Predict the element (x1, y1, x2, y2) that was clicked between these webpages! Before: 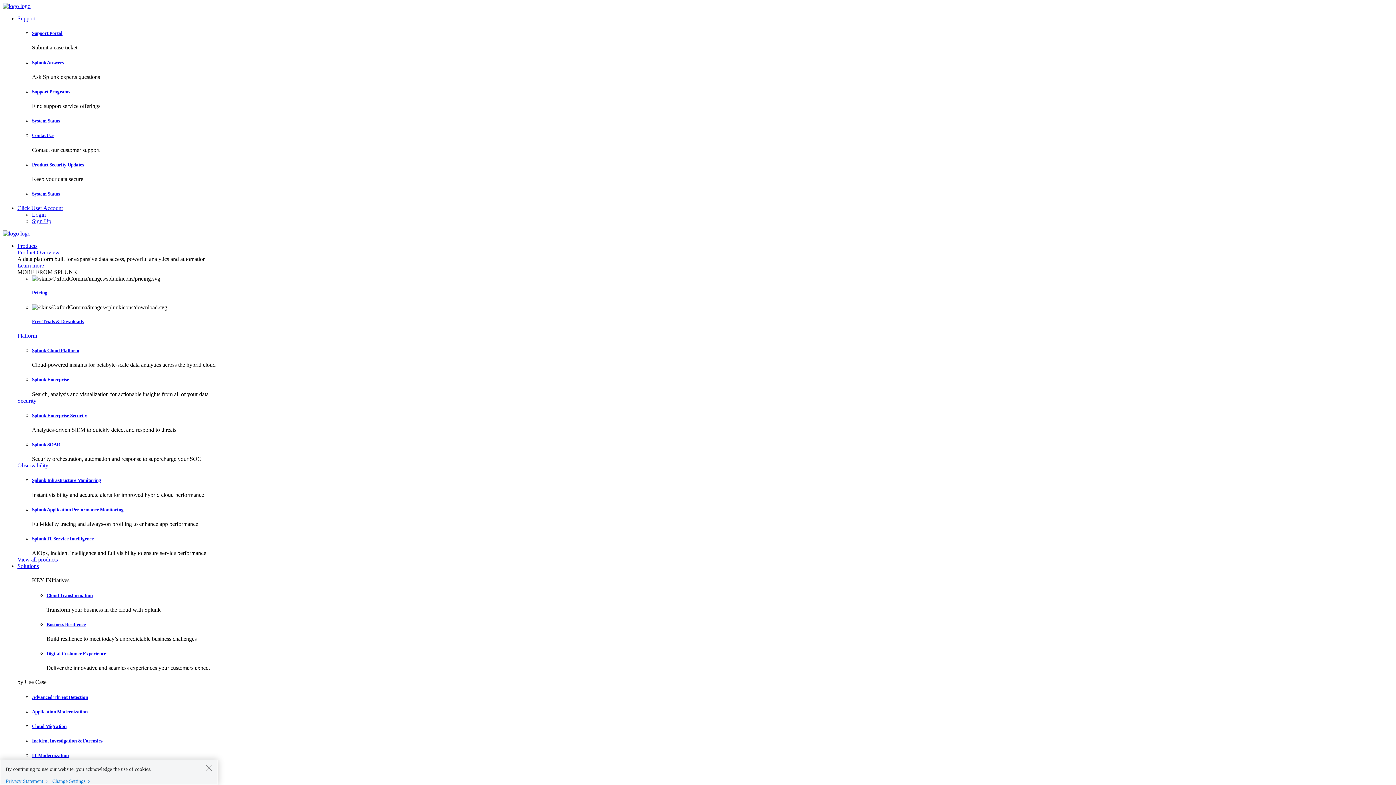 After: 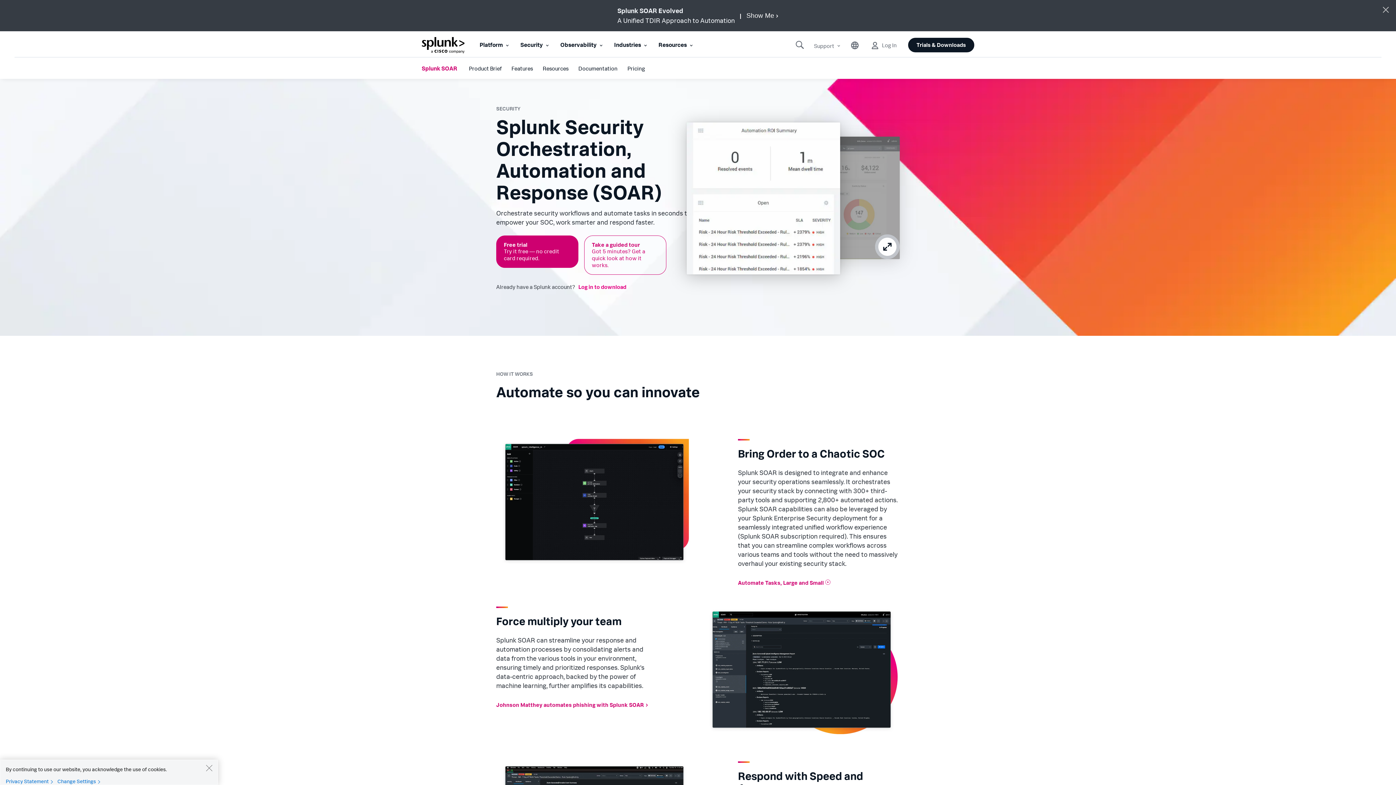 Action: bbox: (32, 442, 60, 447) label: Splunk SOAR